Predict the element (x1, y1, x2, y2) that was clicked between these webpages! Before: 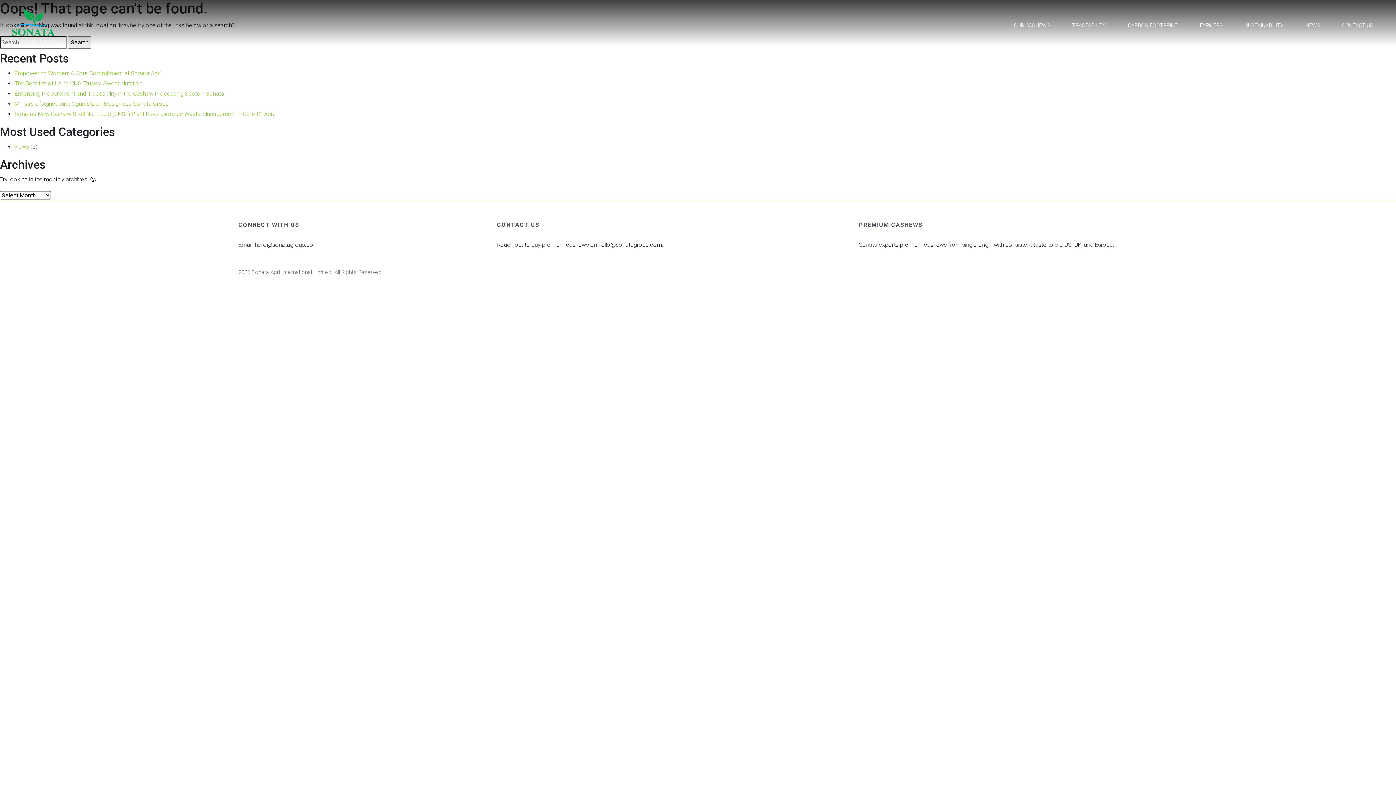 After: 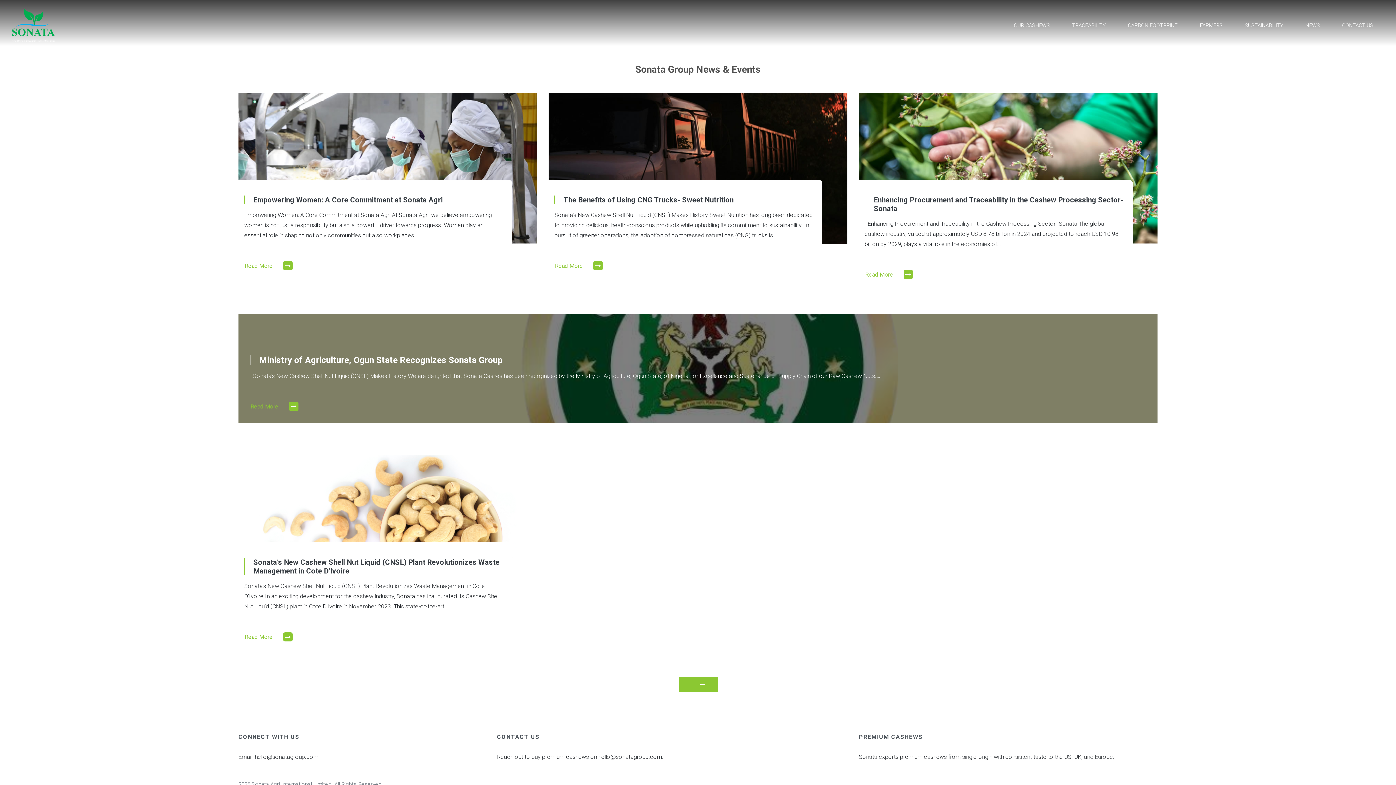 Action: bbox: (1302, 18, 1323, 33) label: NEWS